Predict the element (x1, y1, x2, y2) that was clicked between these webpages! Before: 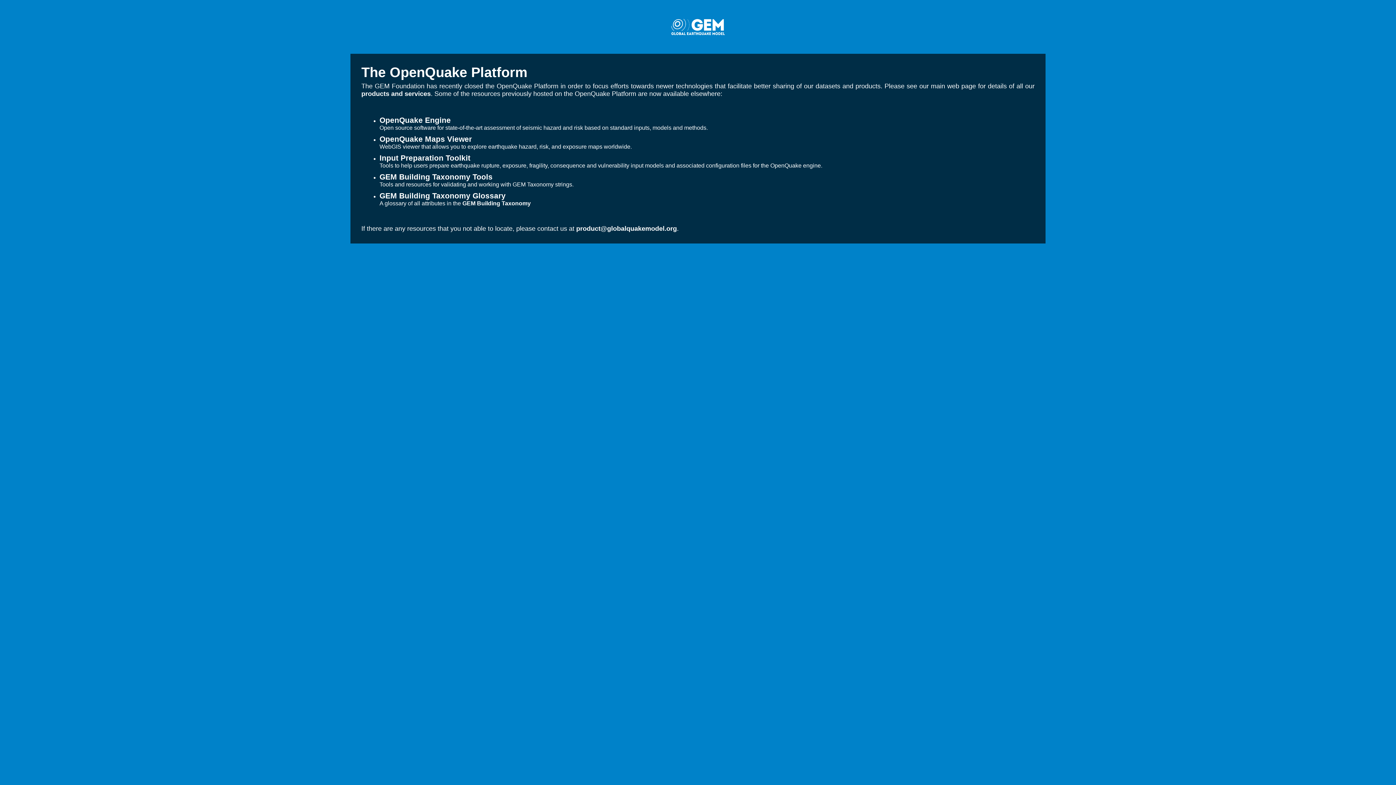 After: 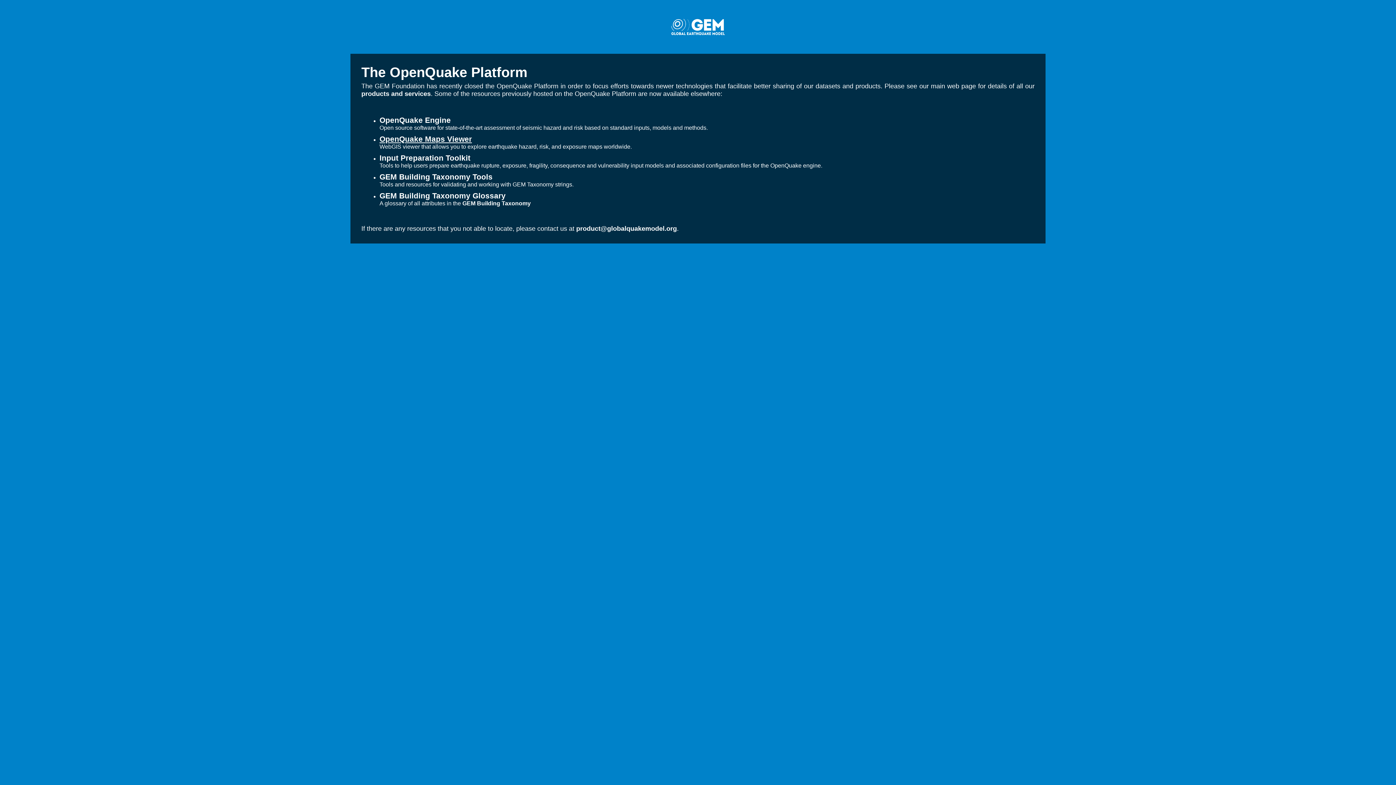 Action: bbox: (379, 135, 472, 143) label: OpenQuake Maps Viewer